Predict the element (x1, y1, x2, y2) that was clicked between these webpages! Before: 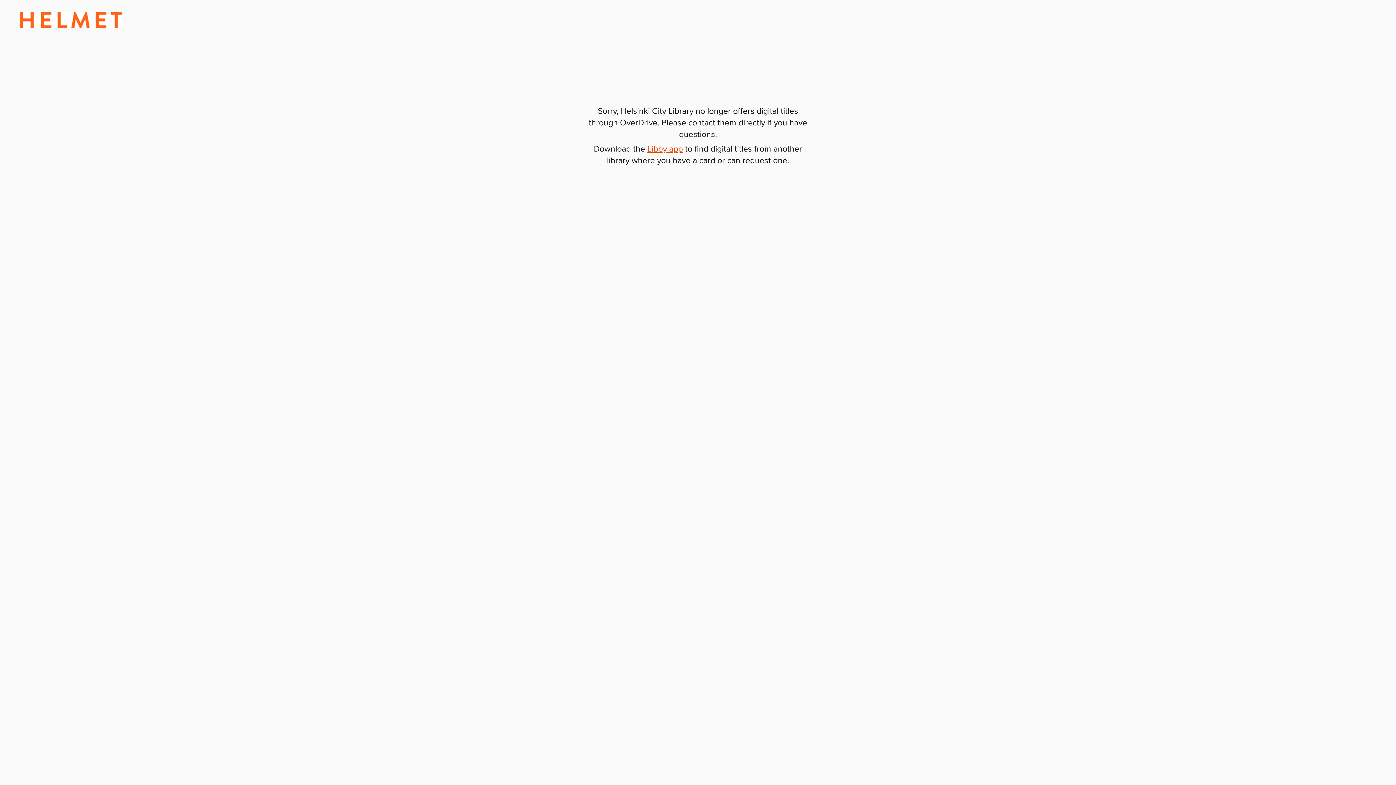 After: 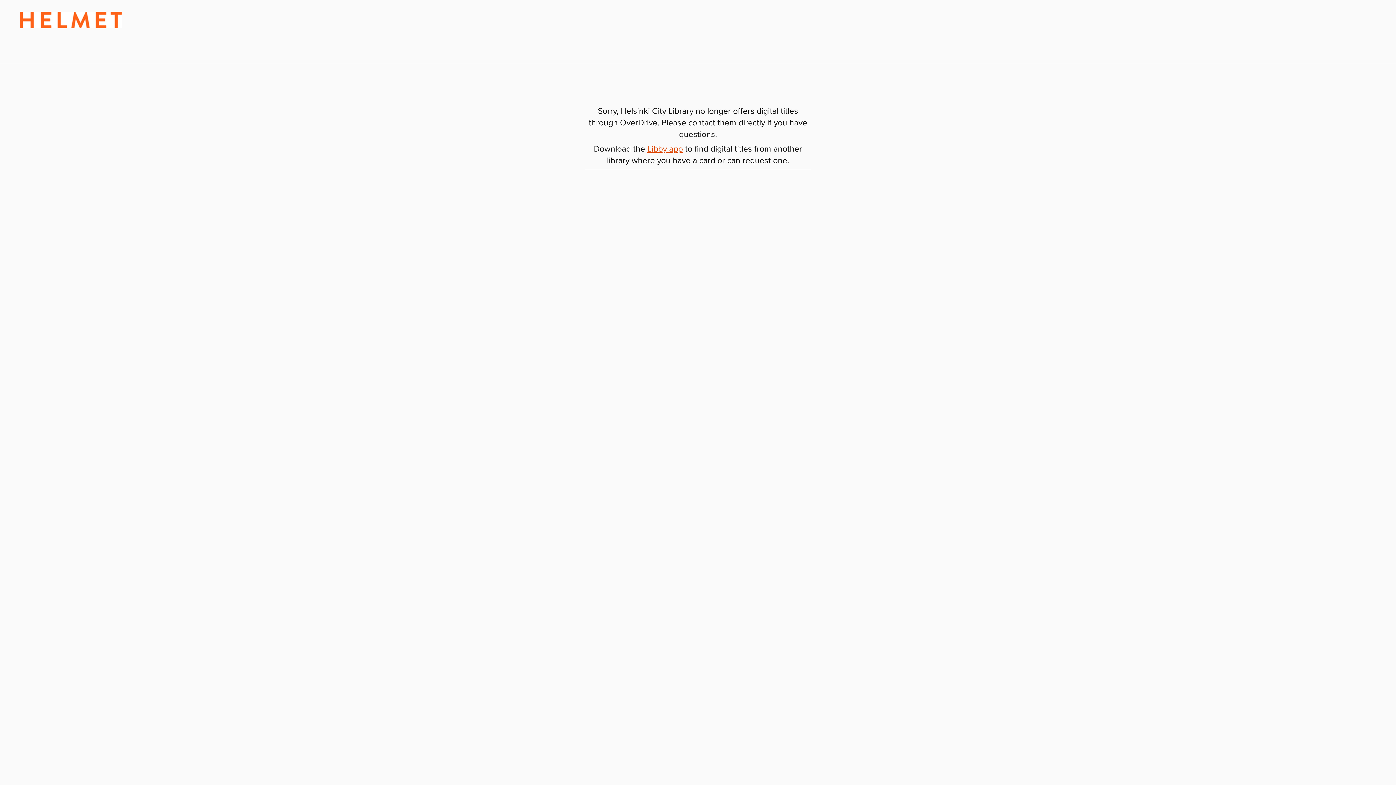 Action: label: Helsinki City Library: OverDrive digital collection bbox: (14, 15, 121, 22)